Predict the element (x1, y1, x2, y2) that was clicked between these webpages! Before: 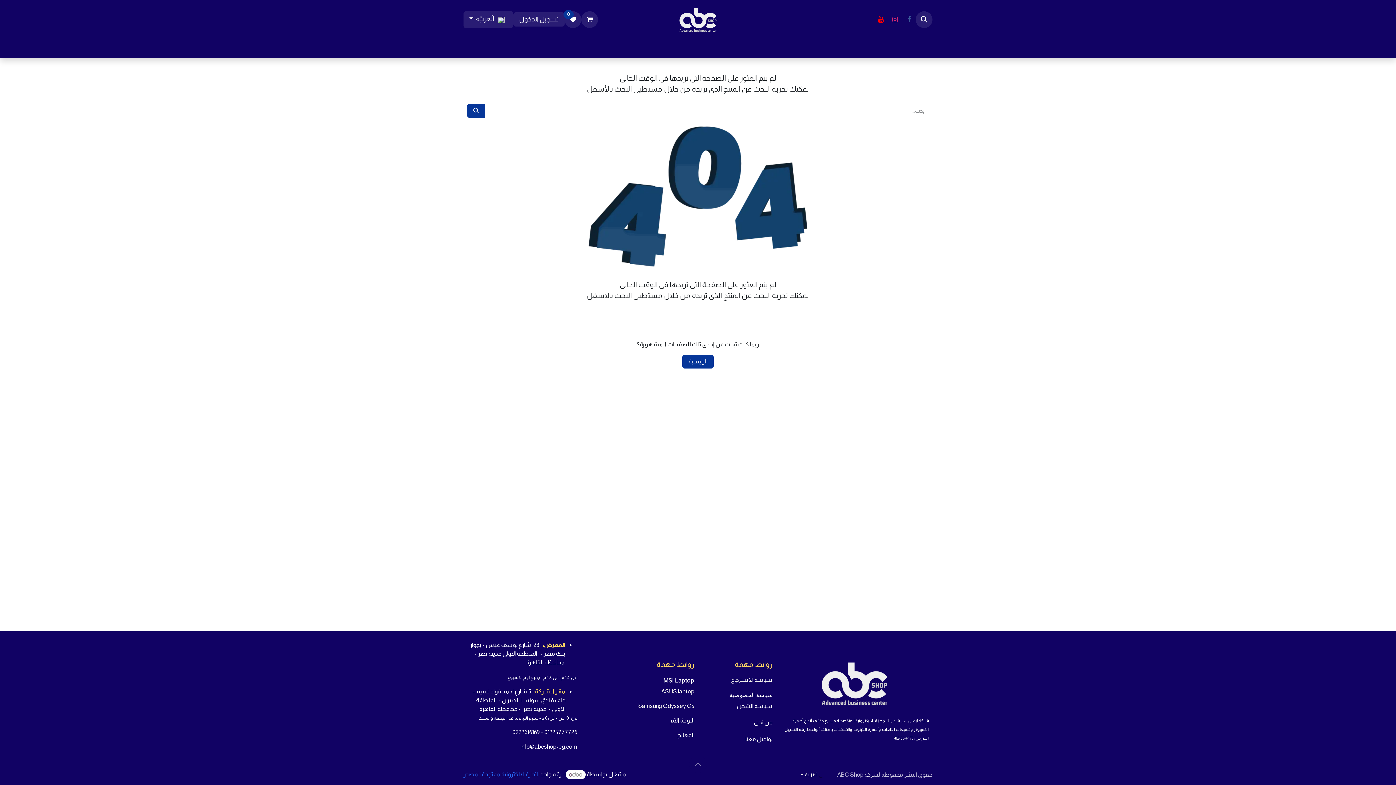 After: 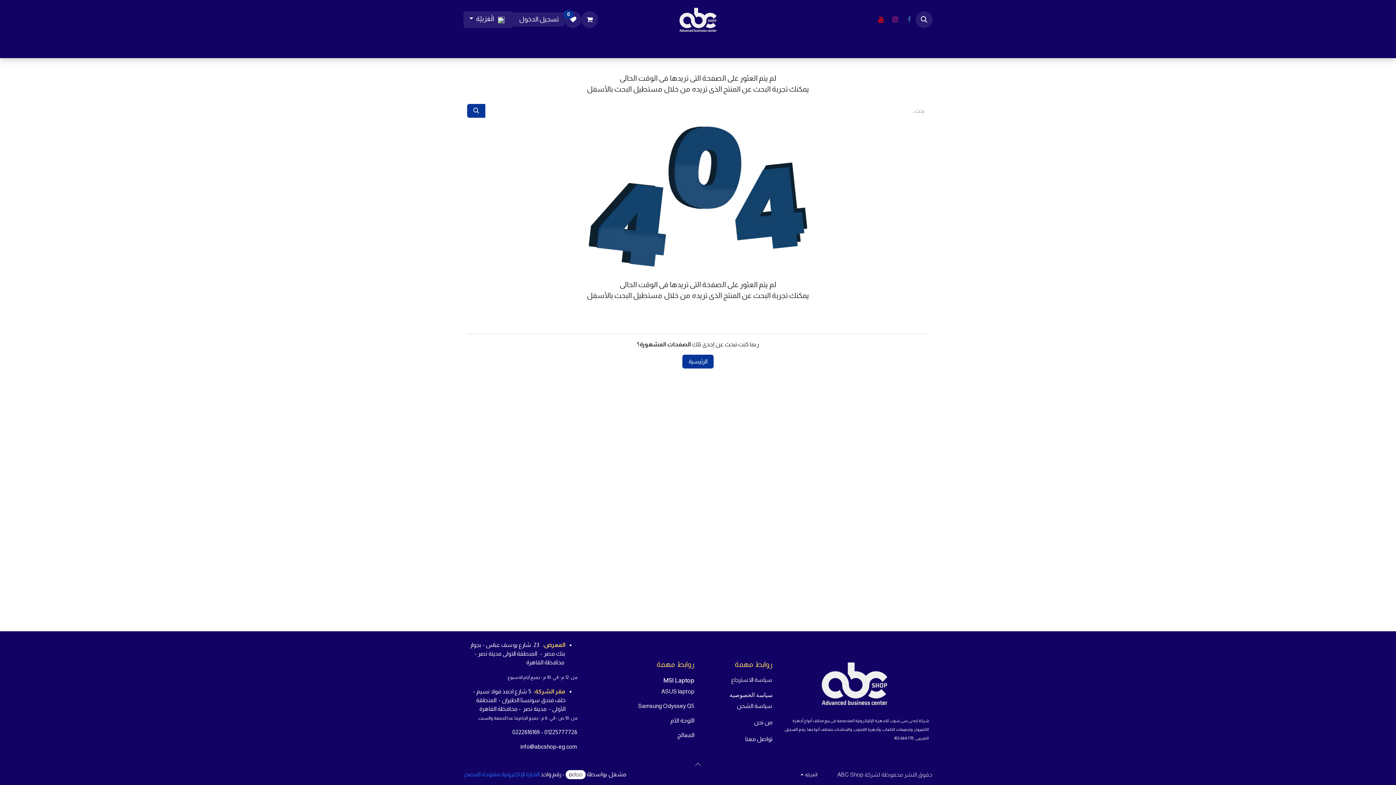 Action: bbox: (798, 38, 834, 54) label: لابتوب 